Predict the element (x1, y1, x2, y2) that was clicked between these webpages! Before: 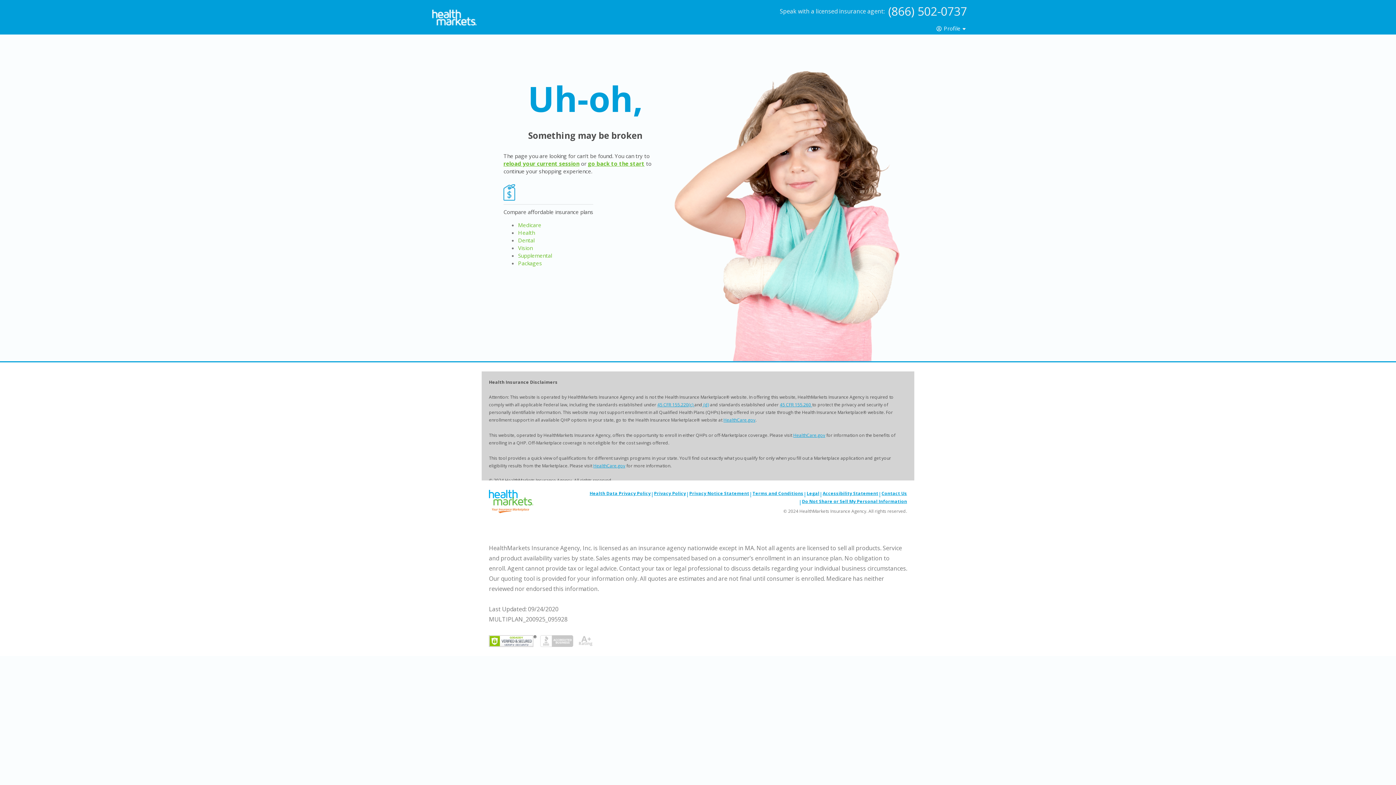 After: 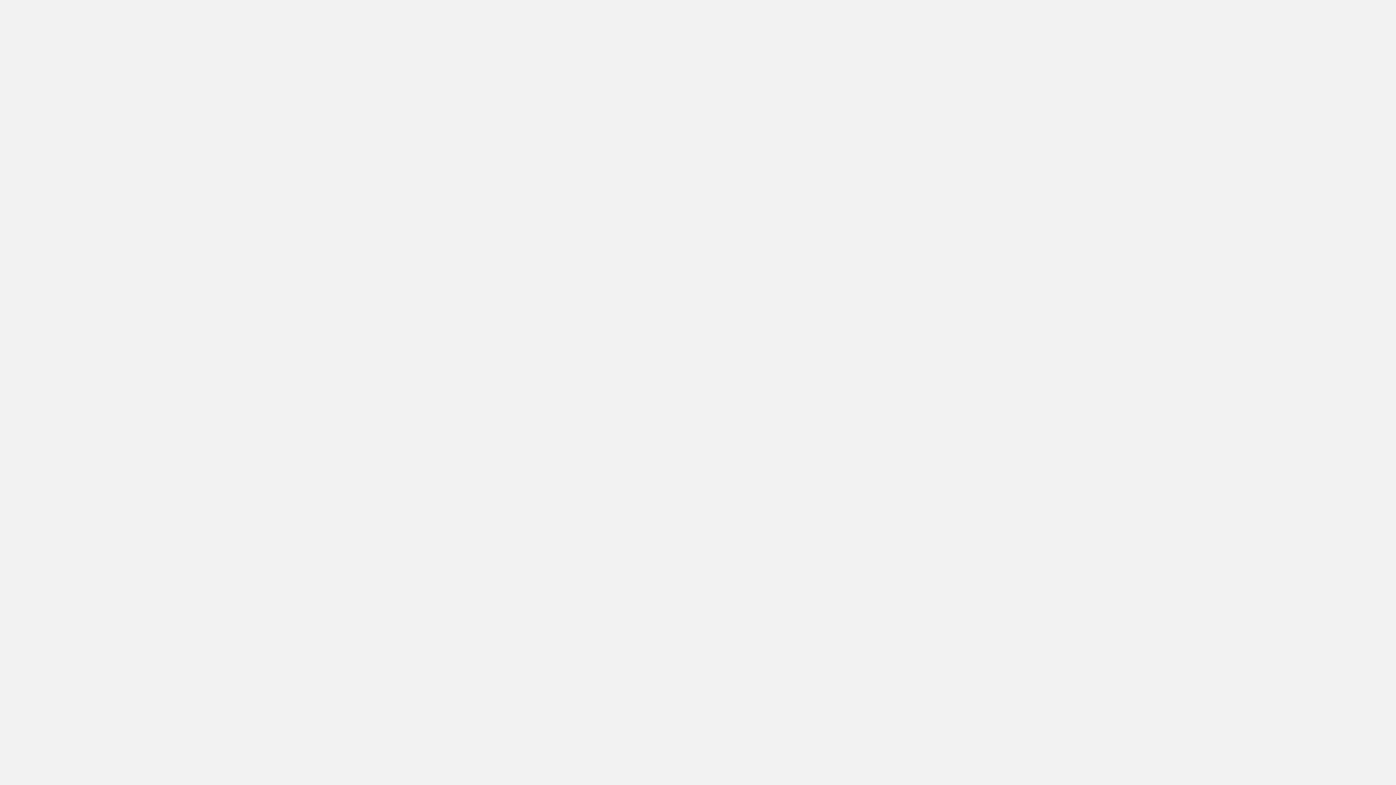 Action: label: HealthCare.gov bbox: (793, 432, 825, 438)